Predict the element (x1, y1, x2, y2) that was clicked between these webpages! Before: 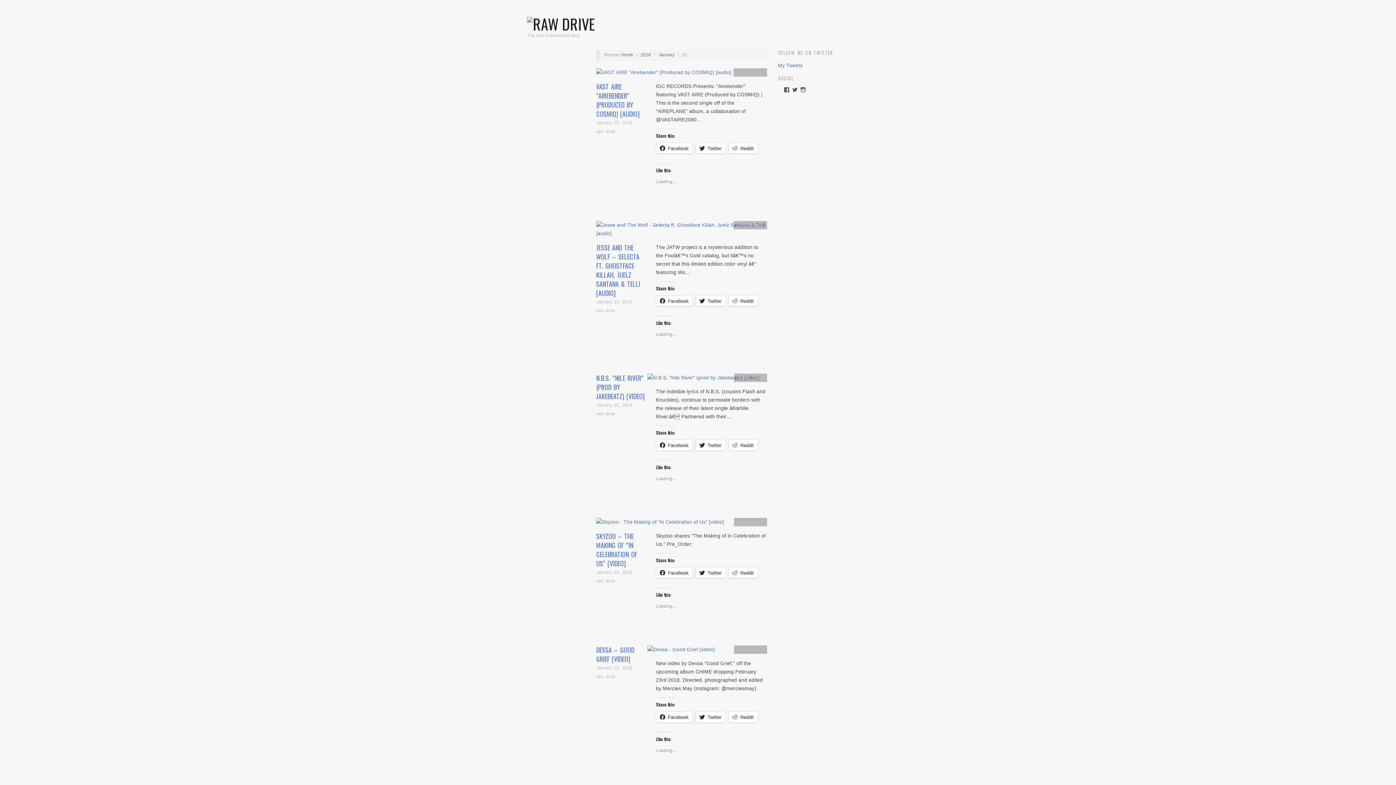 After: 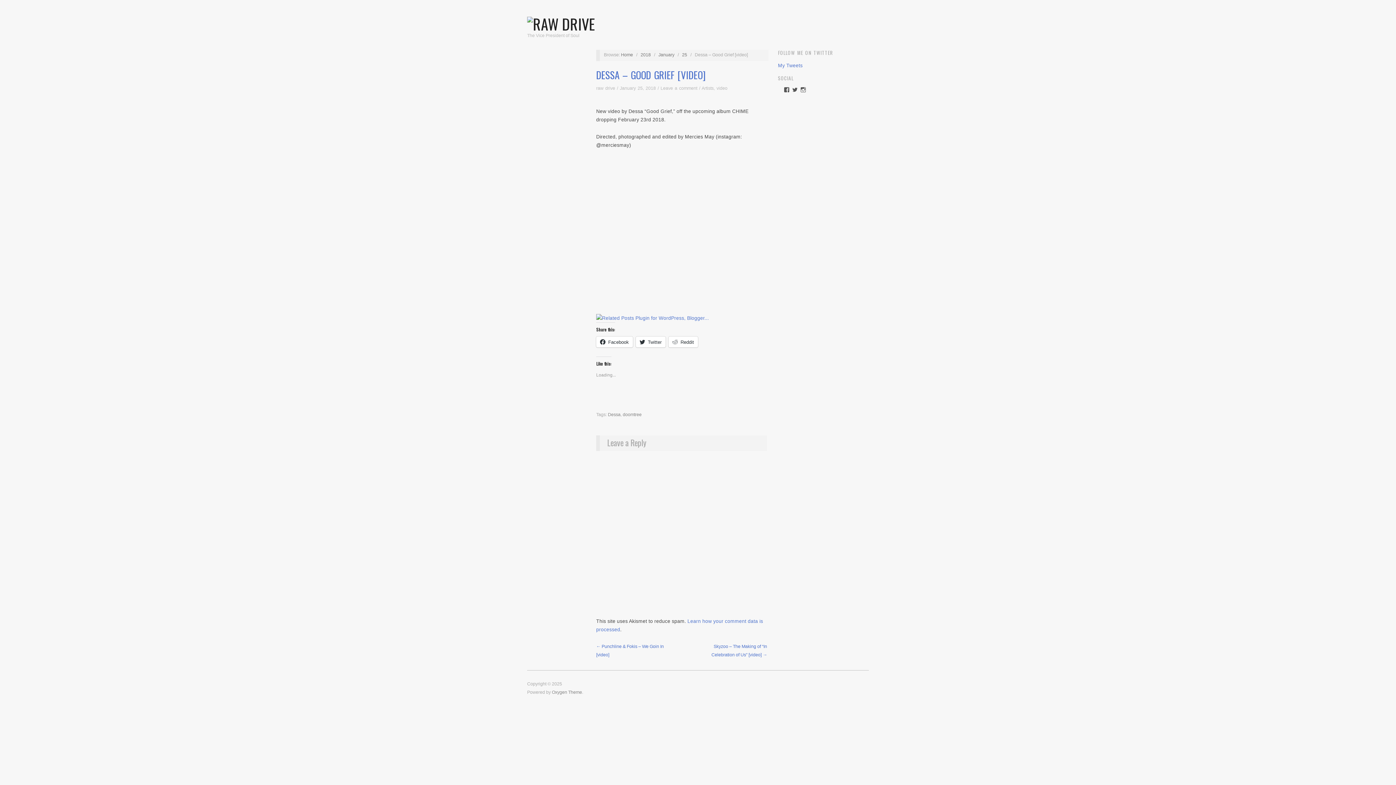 Action: bbox: (596, 665, 632, 671) label: January 25, 2018